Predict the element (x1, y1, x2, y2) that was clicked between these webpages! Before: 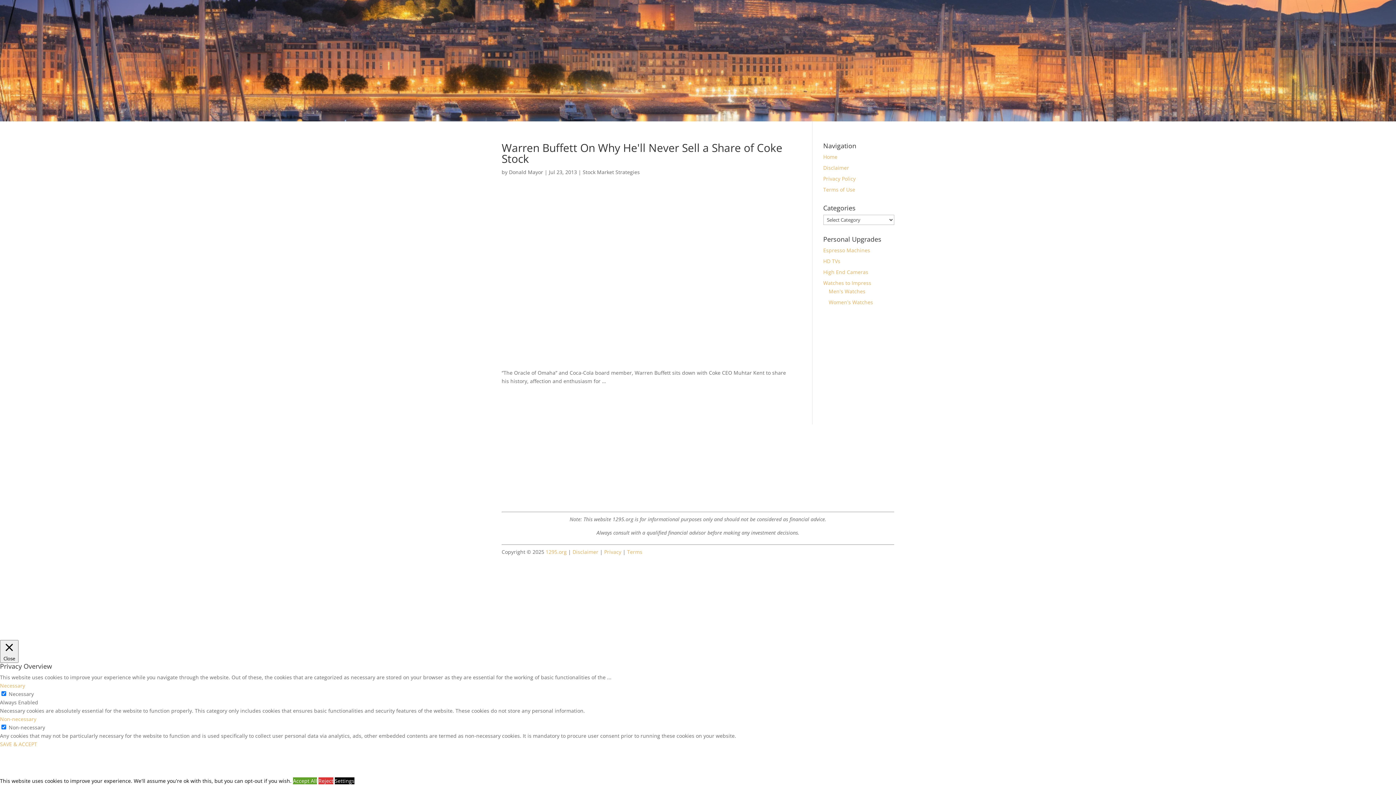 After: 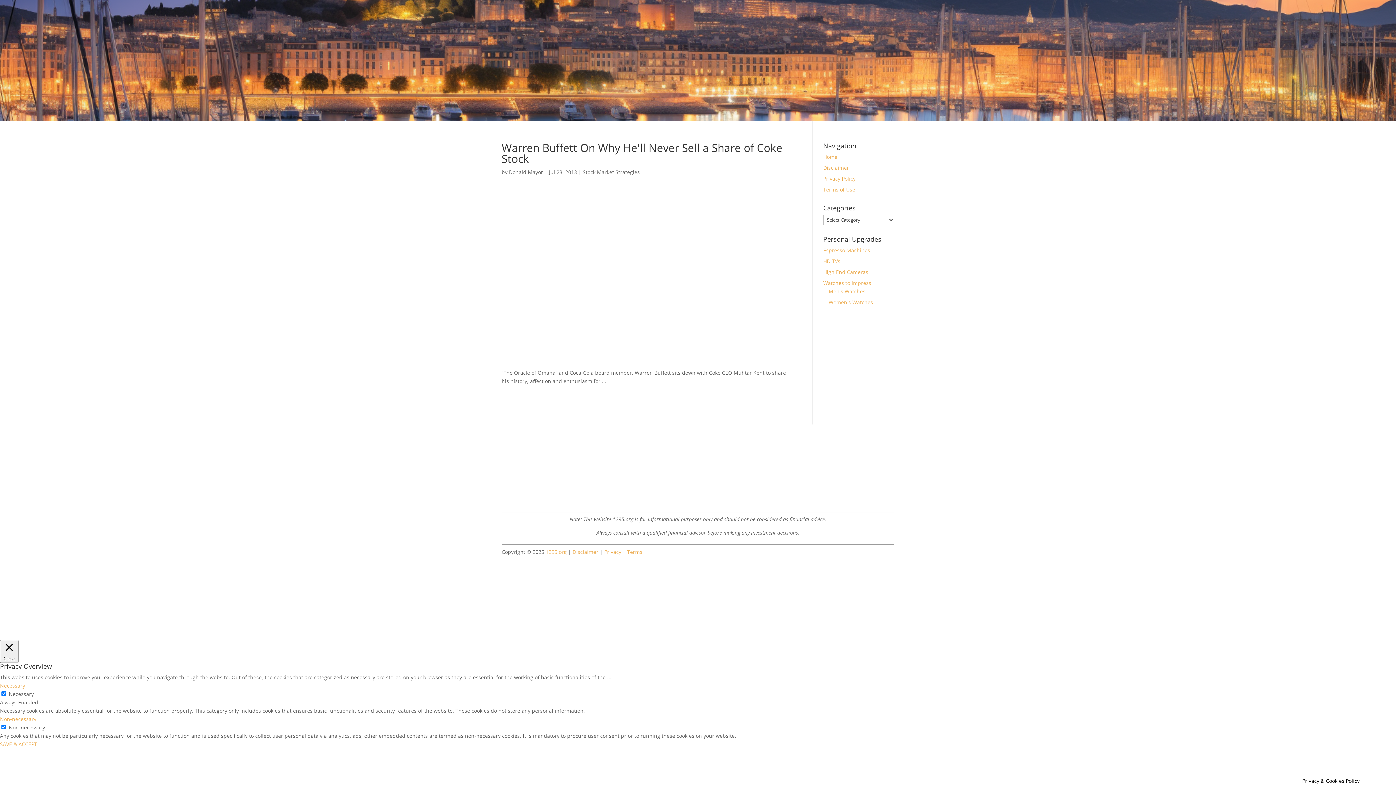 Action: label: Accept All bbox: (293, 777, 317, 784)